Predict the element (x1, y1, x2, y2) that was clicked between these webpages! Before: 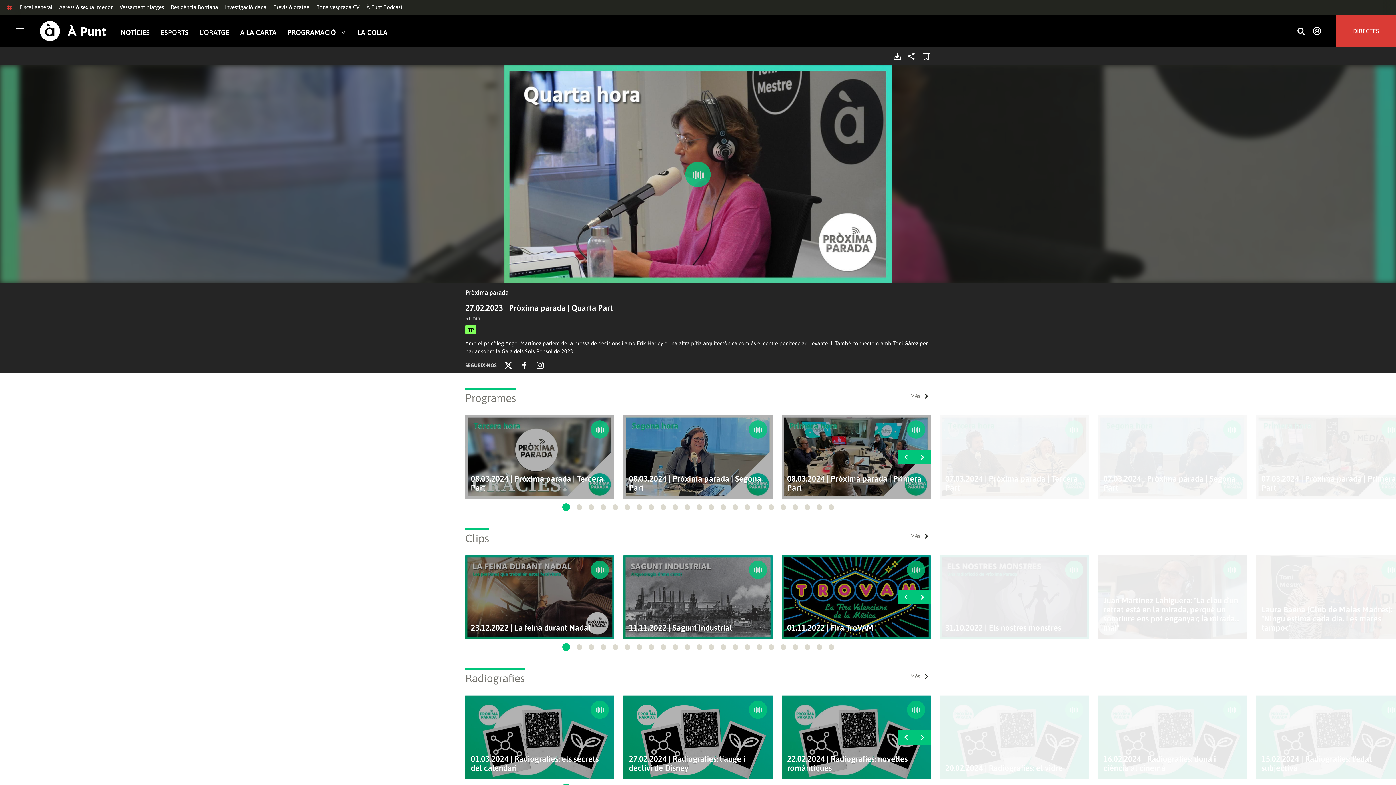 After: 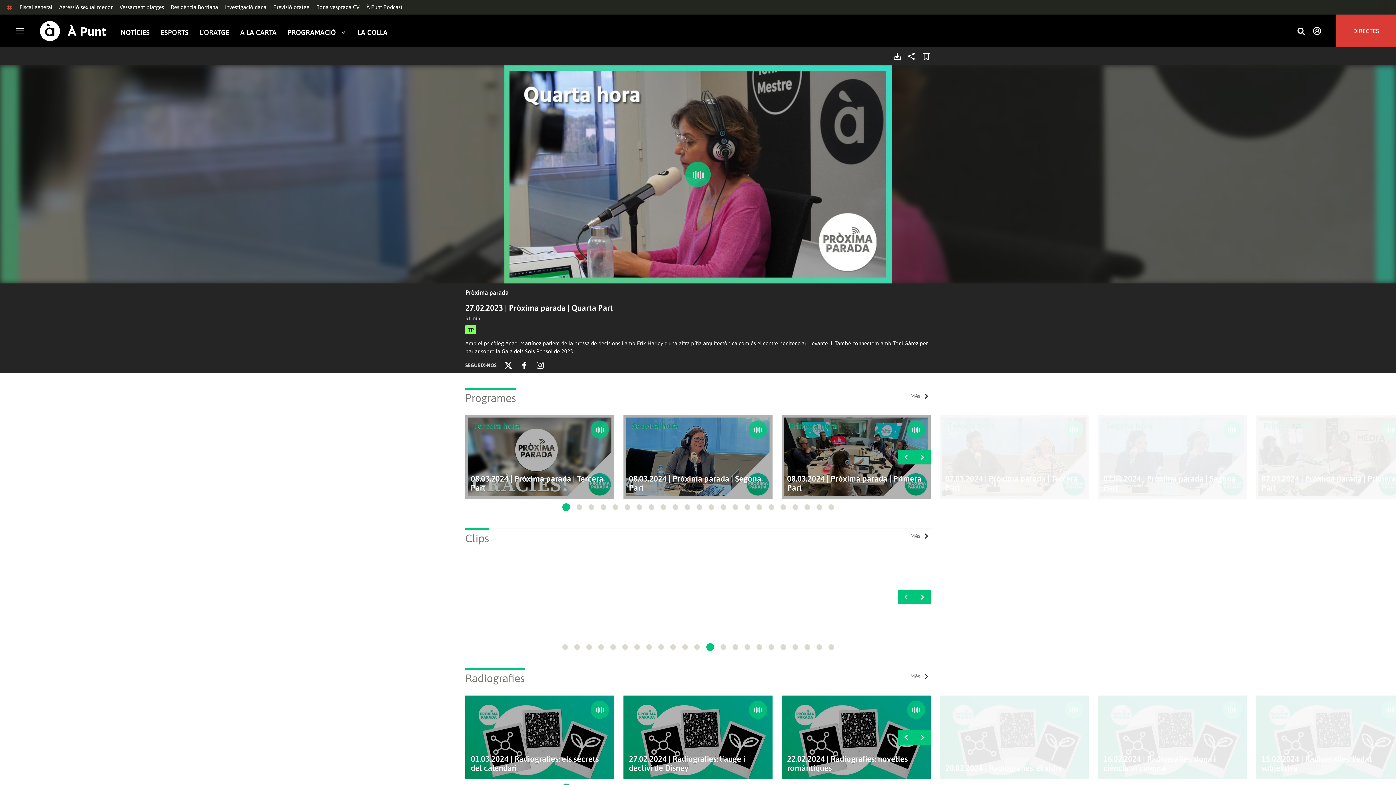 Action: bbox: (708, 644, 714, 650) label: Go to slide 13